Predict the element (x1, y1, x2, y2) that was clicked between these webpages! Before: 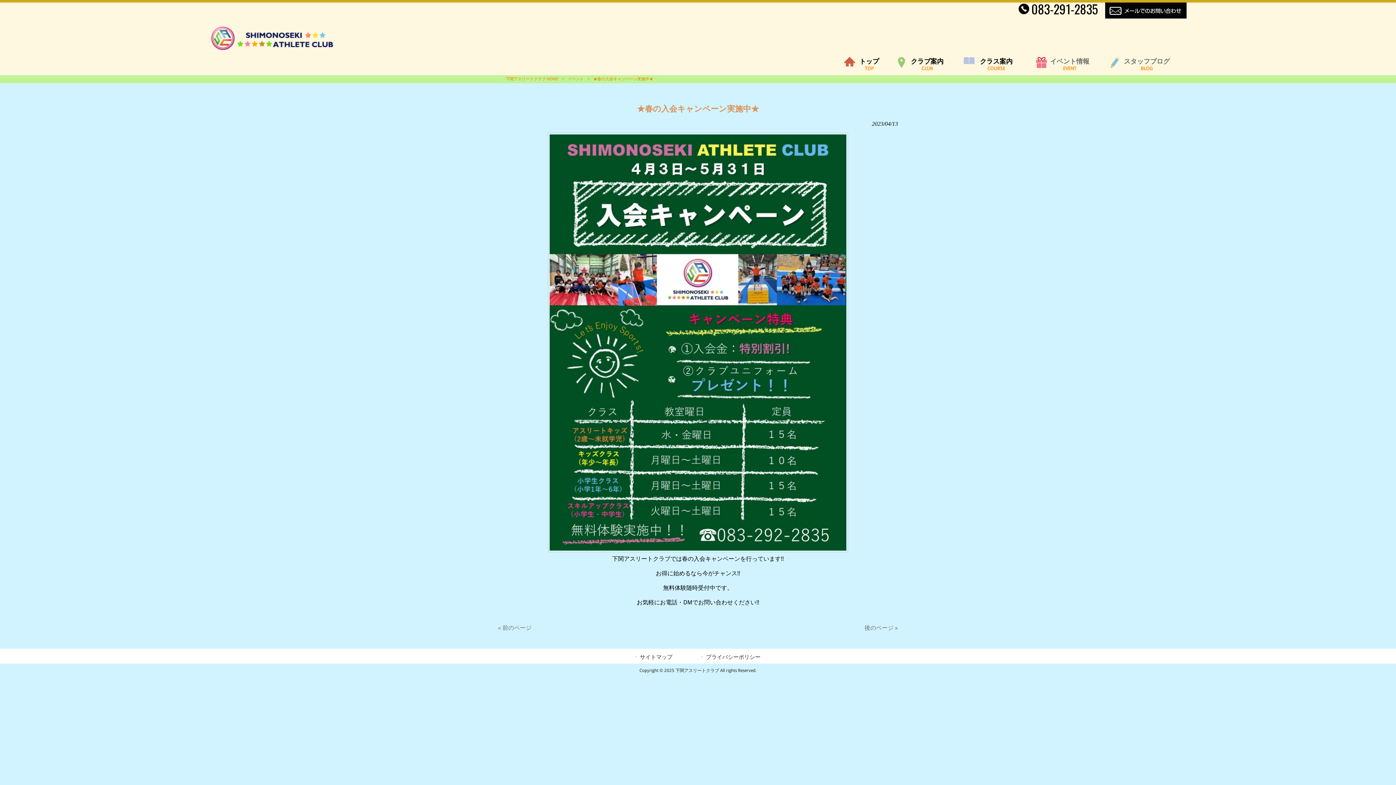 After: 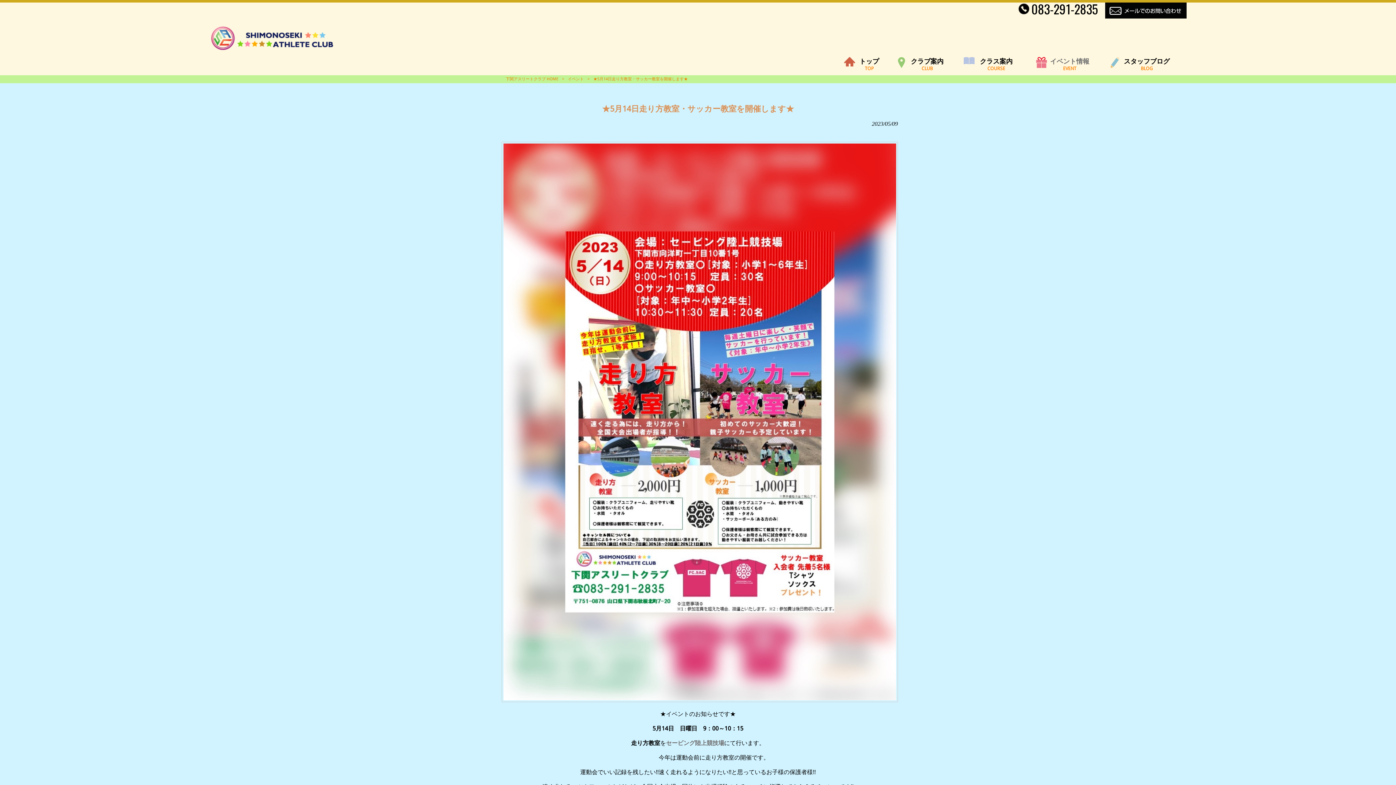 Action: label: 後のページ » bbox: (864, 624, 898, 631)